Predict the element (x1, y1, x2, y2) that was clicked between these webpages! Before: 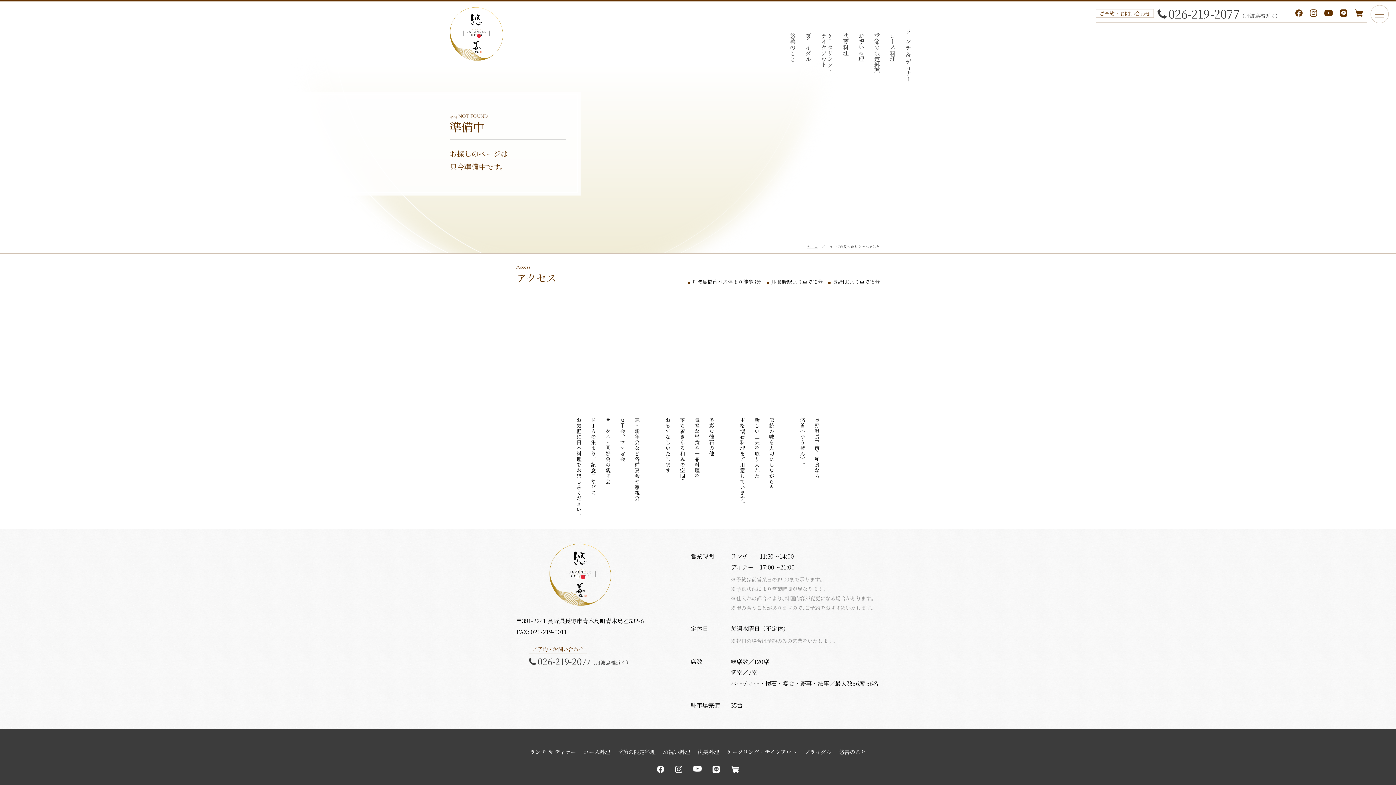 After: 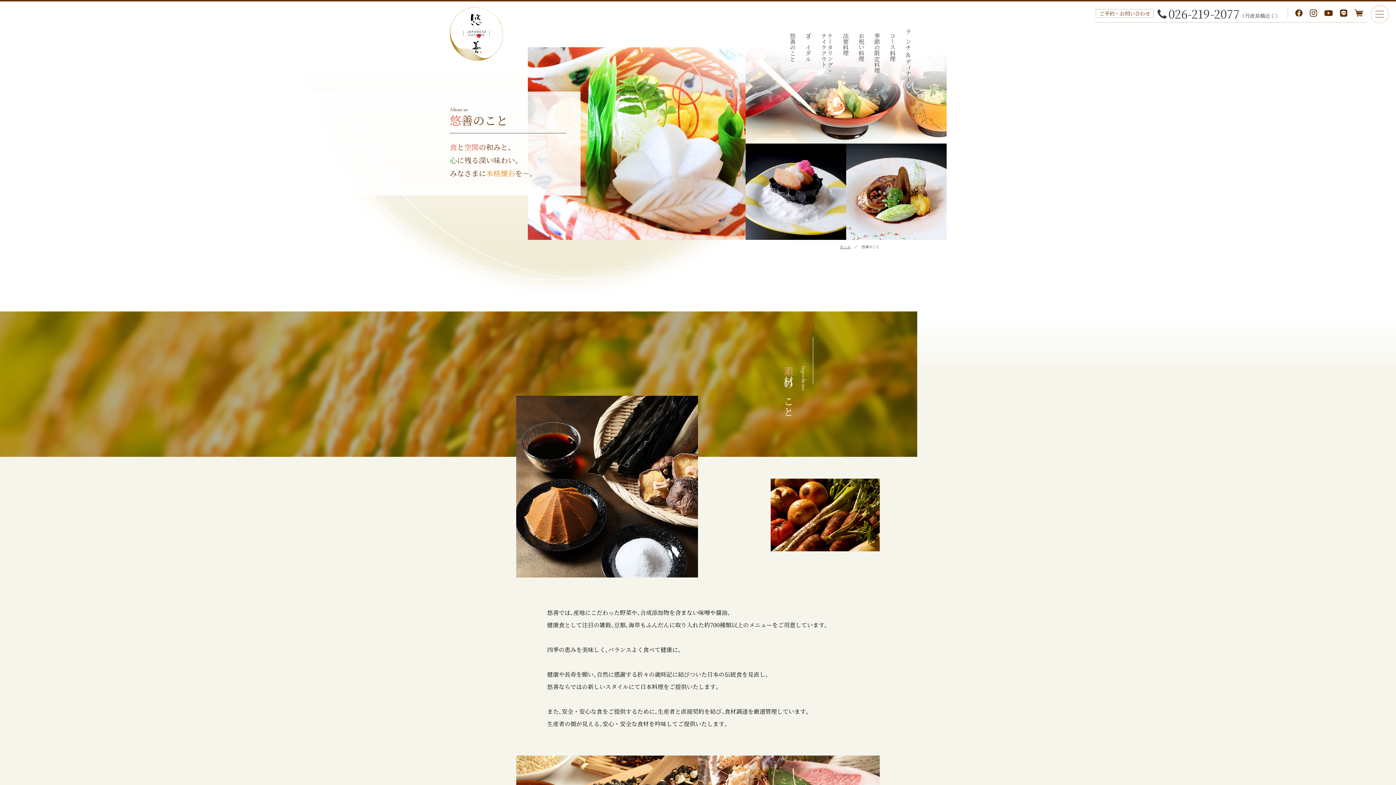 Action: bbox: (839, 748, 866, 756) label: 悠善のこと